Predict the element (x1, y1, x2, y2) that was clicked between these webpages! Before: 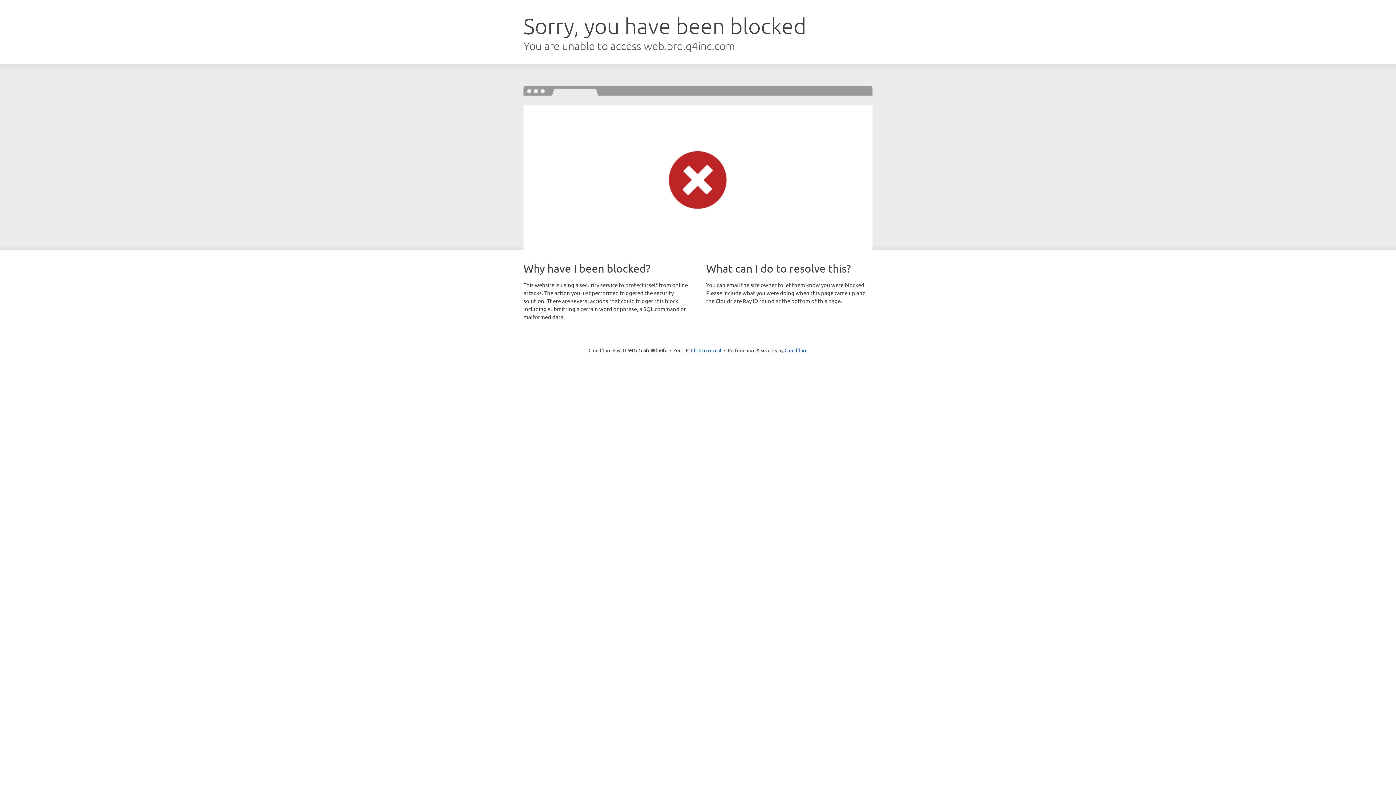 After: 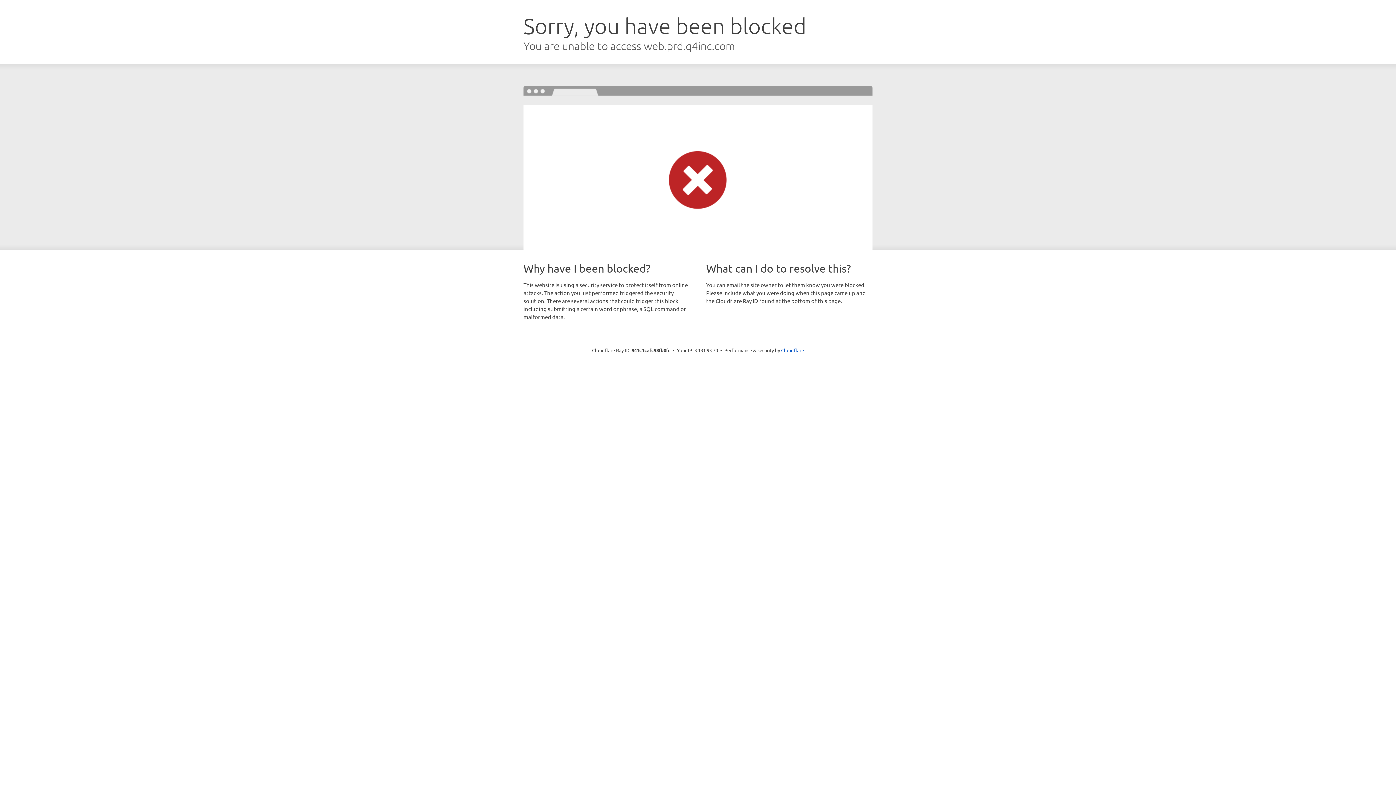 Action: bbox: (691, 346, 721, 353) label: Click to reveal